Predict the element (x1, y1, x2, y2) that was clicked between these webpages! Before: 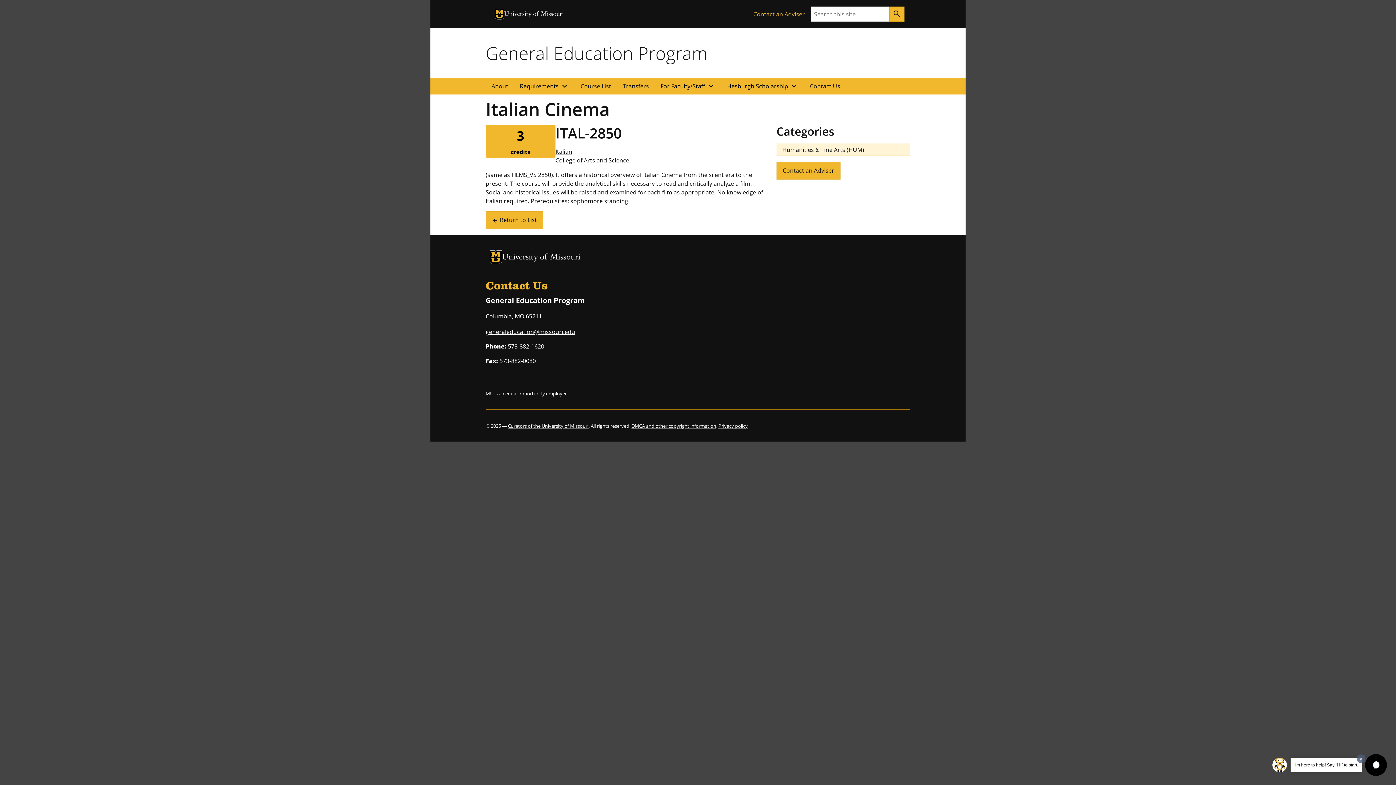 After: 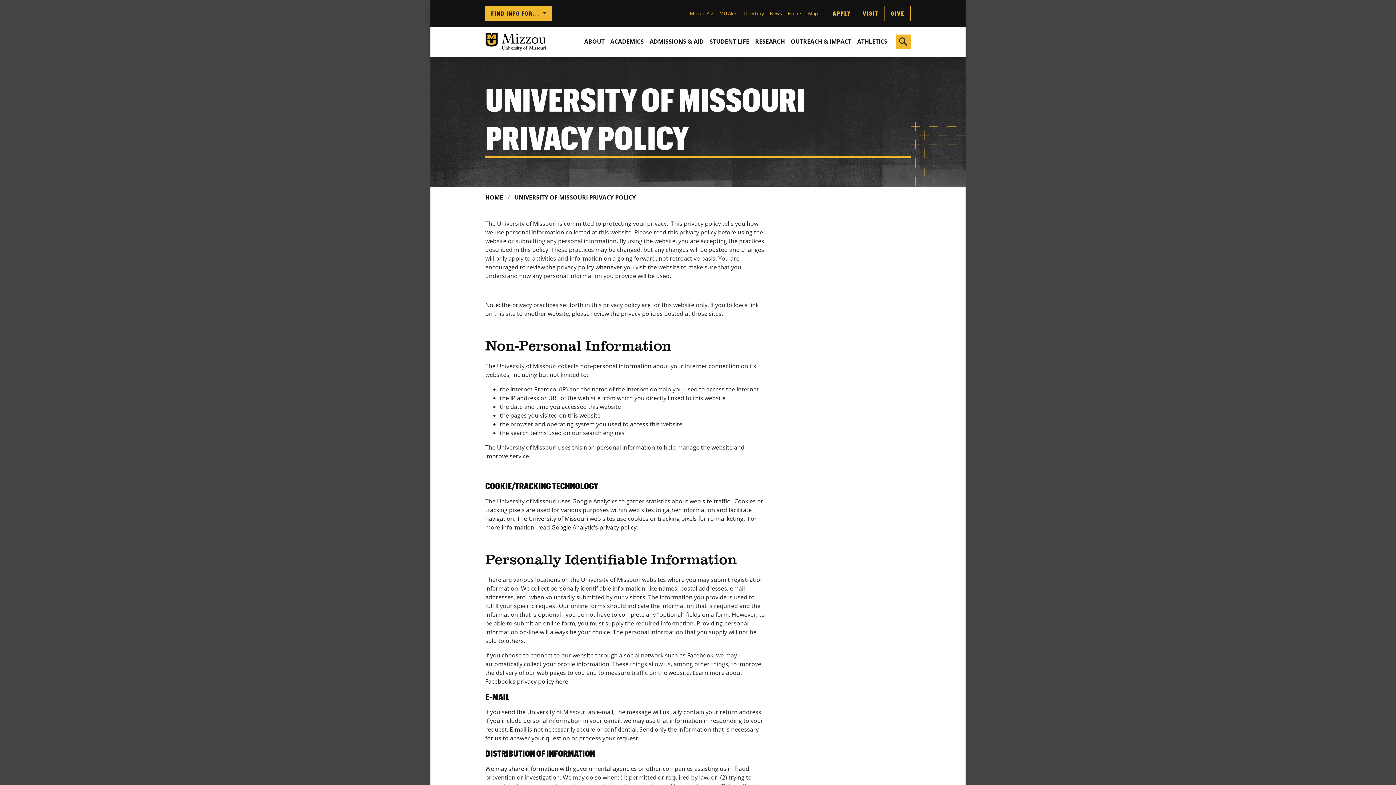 Action: bbox: (718, 423, 748, 429) label: Privacy policy